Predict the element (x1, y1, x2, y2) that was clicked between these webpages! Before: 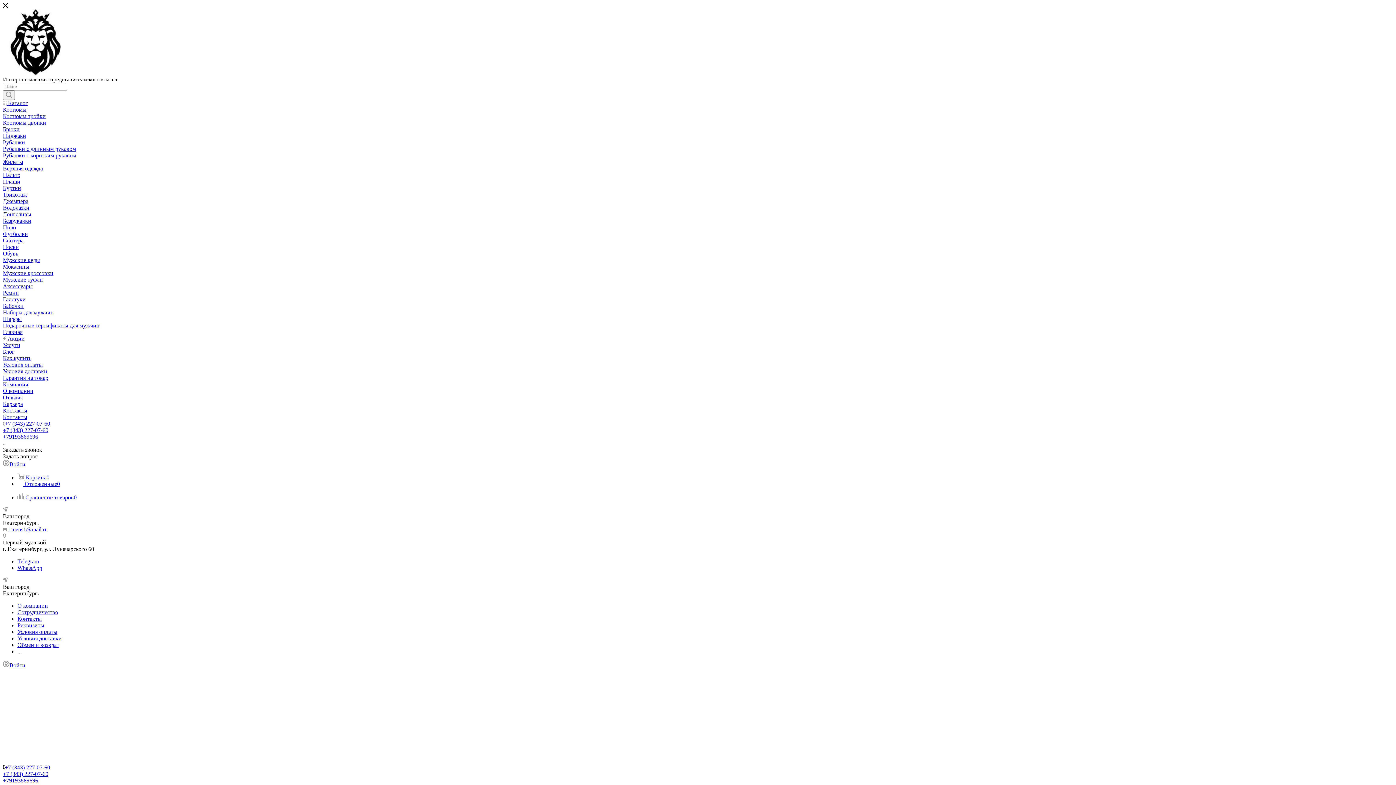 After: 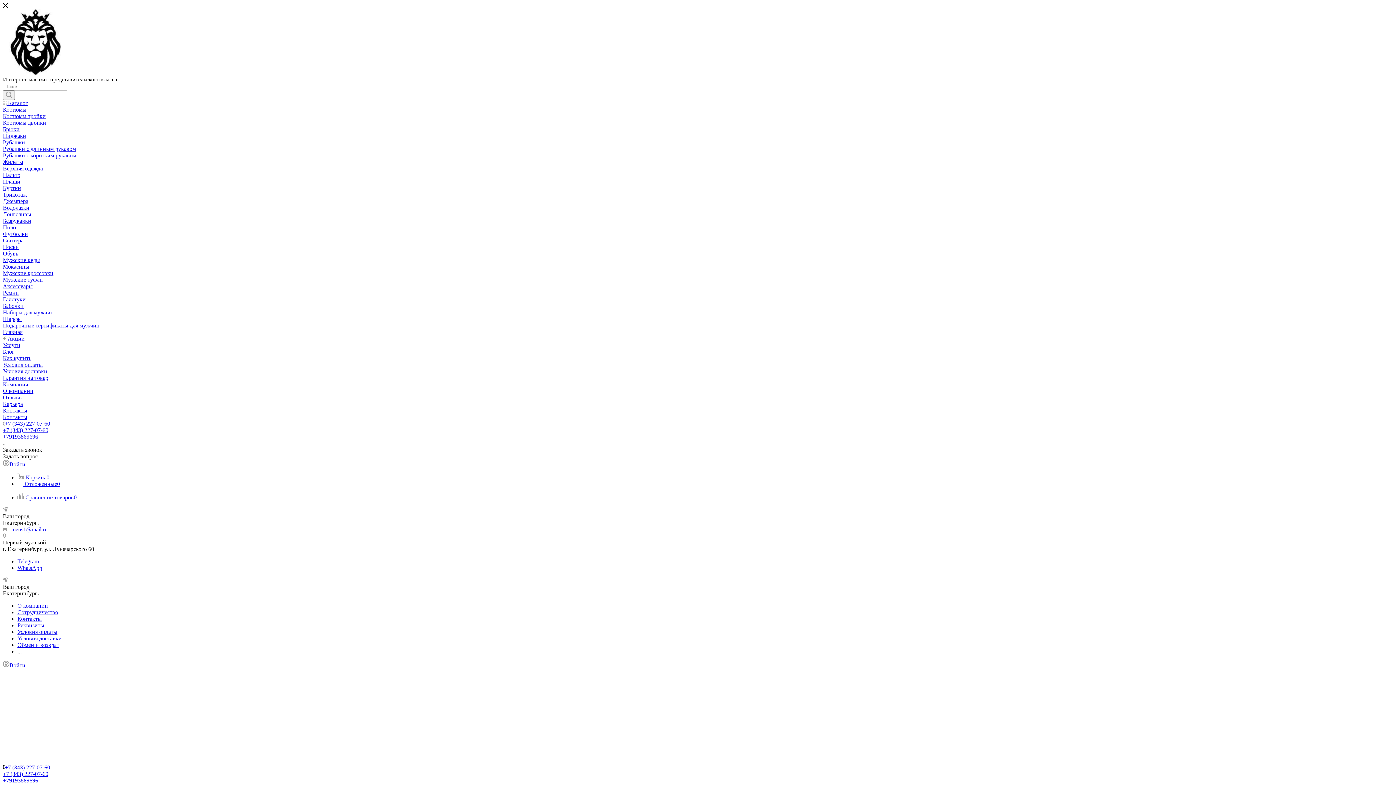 Action: bbox: (2, 158, 23, 165) label: Жилеты